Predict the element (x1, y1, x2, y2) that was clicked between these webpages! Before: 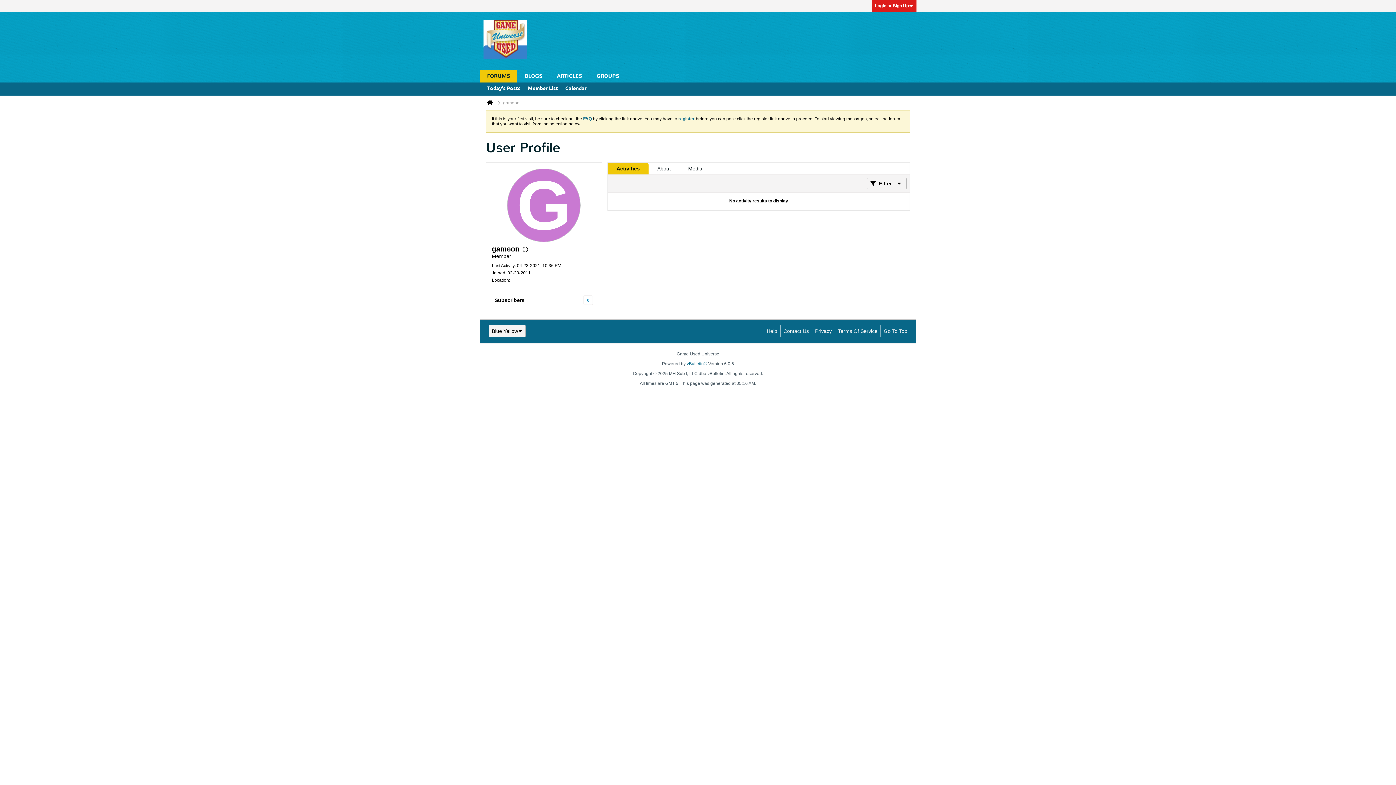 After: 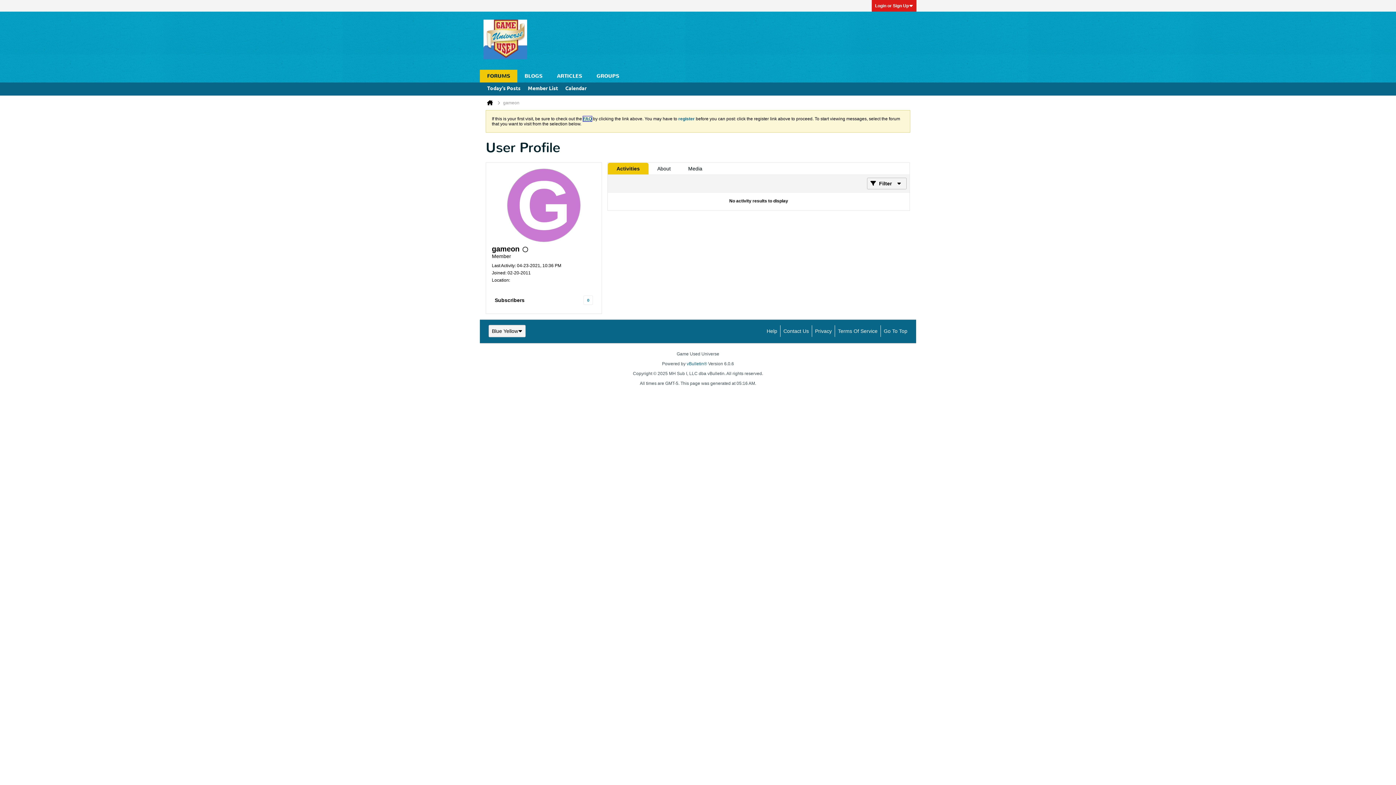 Action: label: FAQ bbox: (583, 116, 592, 121)